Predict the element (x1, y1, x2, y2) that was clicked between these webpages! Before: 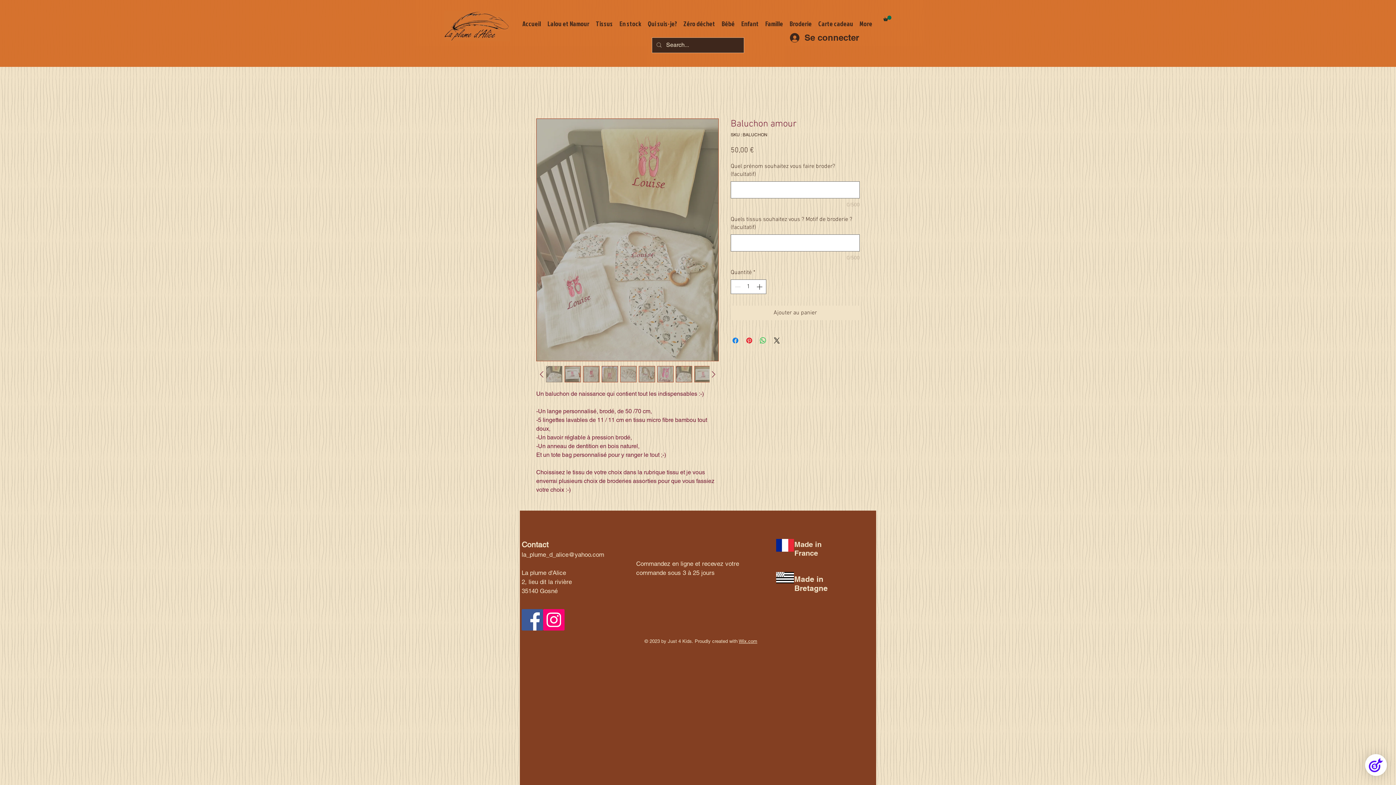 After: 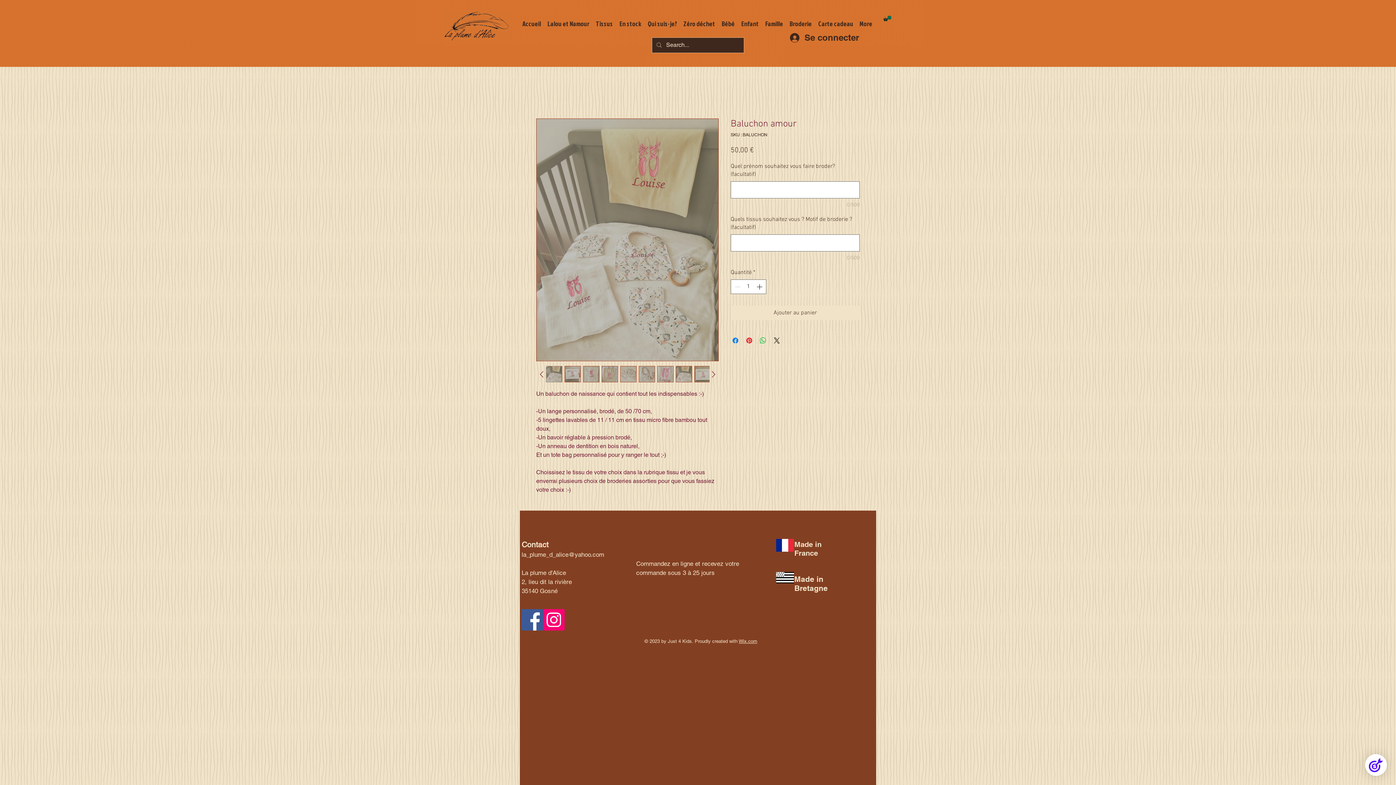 Action: bbox: (543, 609, 564, 631) label: Instagram Social Icon